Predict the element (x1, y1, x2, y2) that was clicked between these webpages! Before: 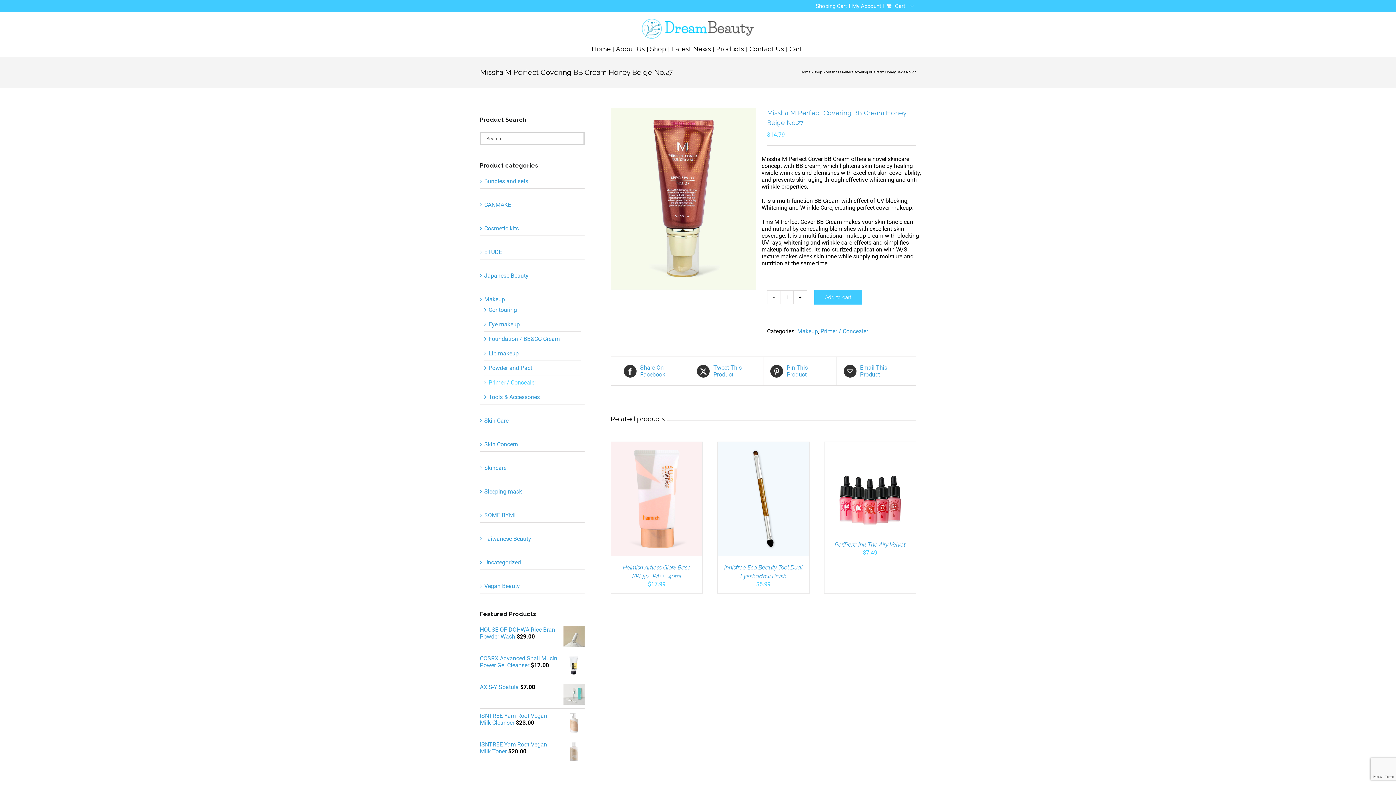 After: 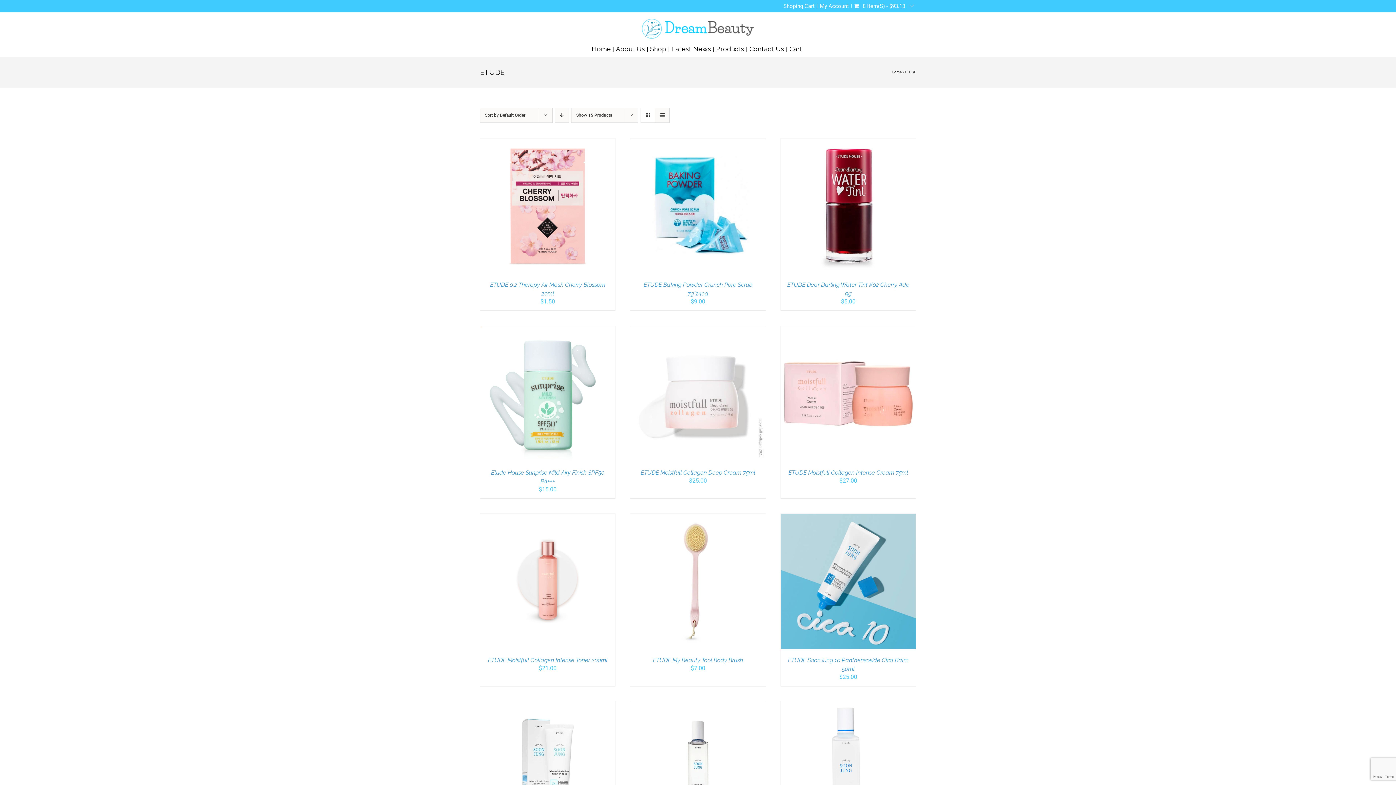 Action: label: ETUDE bbox: (484, 248, 502, 255)